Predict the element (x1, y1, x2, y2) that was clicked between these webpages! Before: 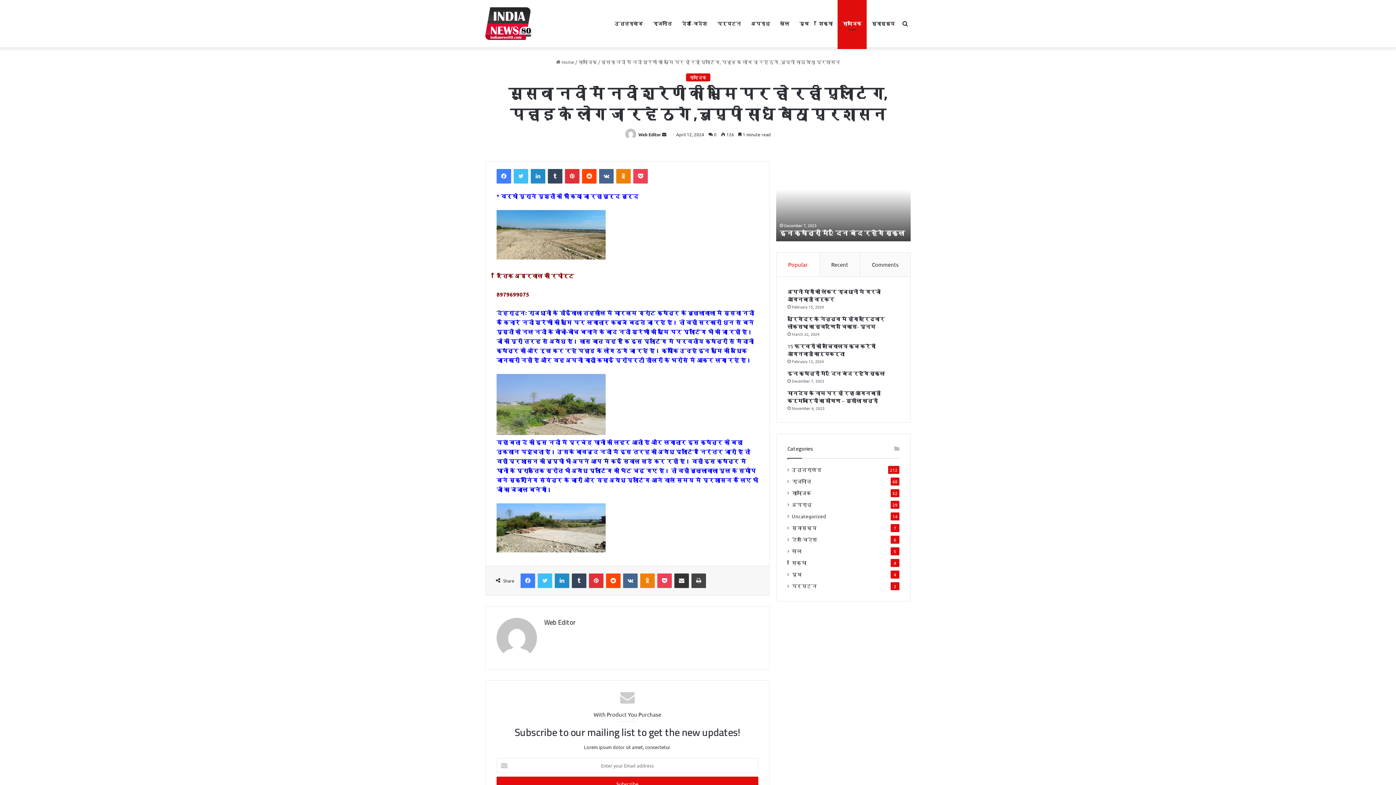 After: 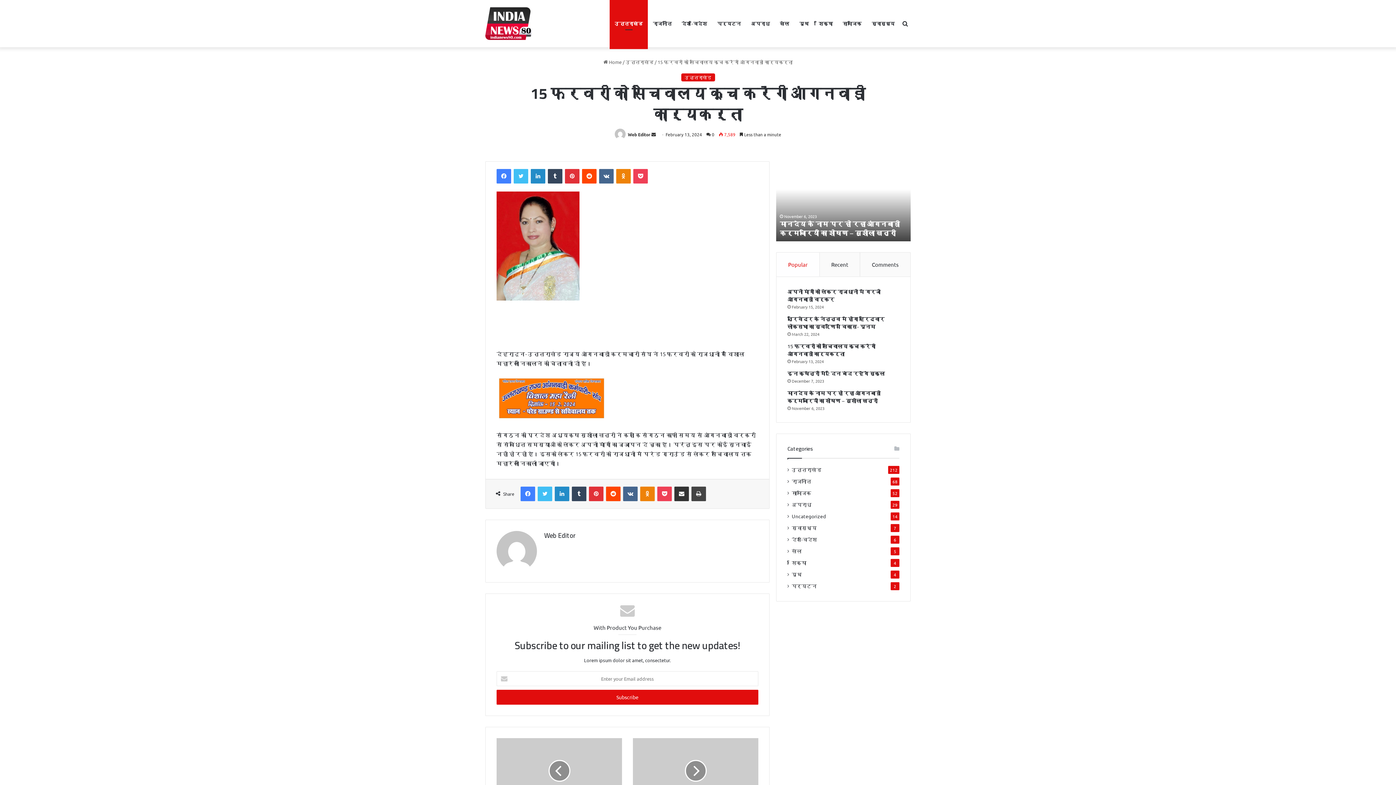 Action: label: 15 फरवरी को सचिवालय कूच करेंगी आंगनवाड़ी कार्यकर्ता bbox: (787, 341, 875, 359)